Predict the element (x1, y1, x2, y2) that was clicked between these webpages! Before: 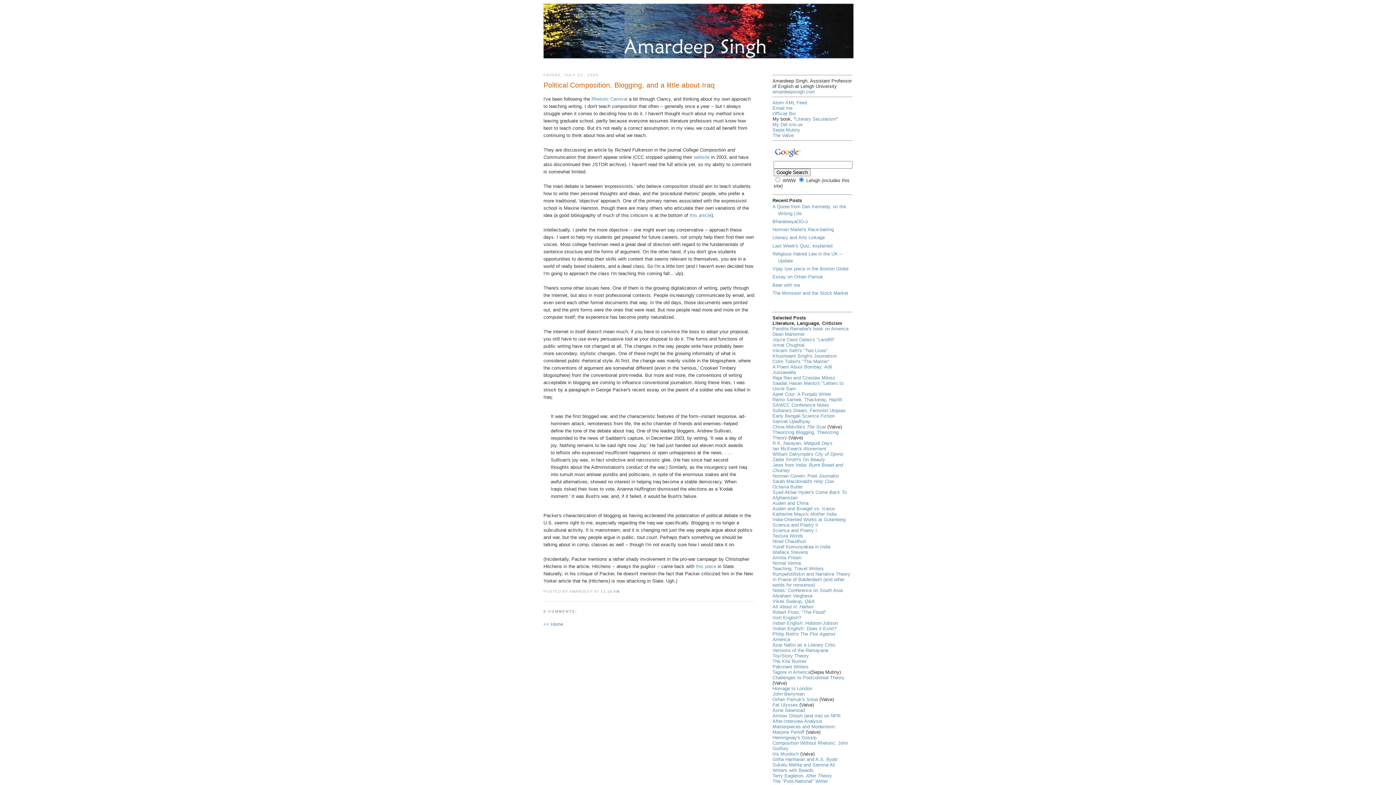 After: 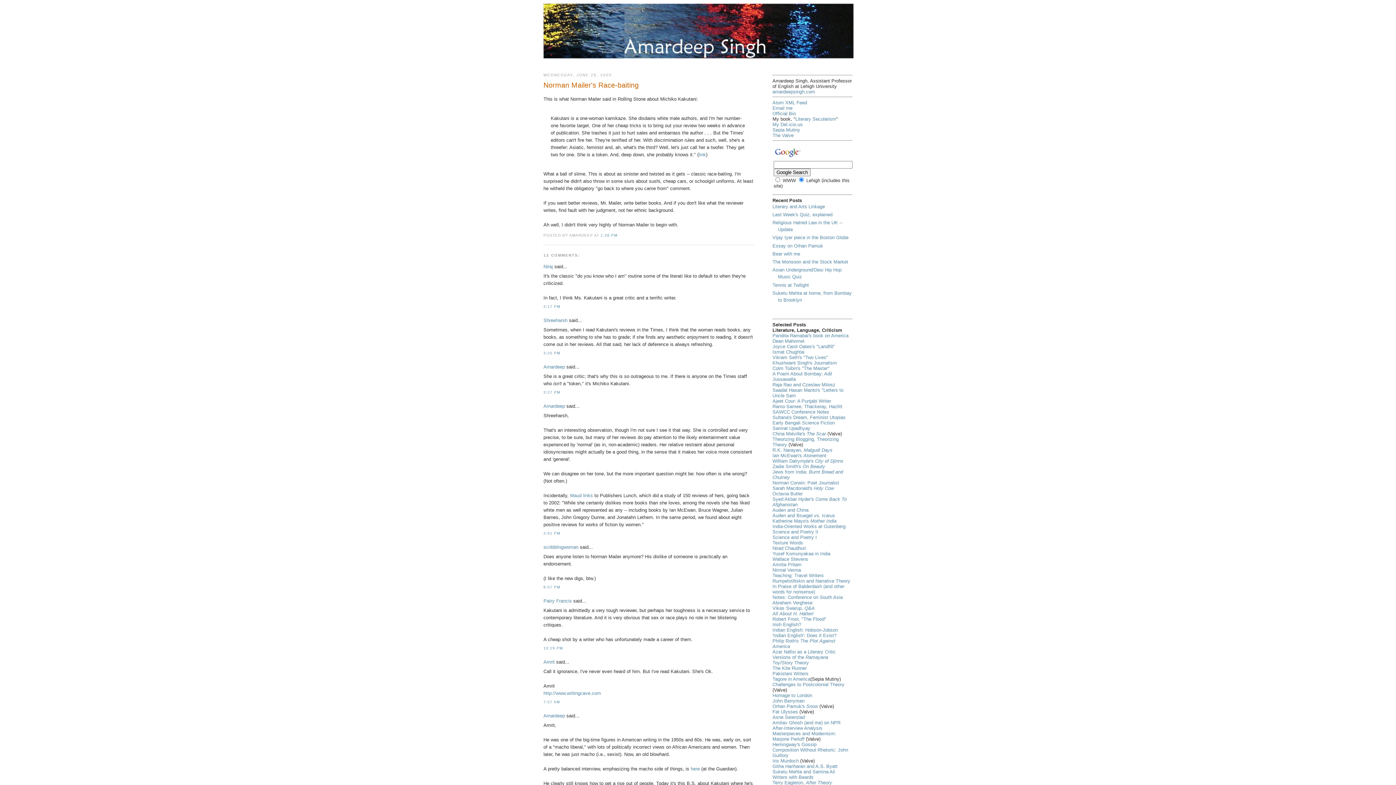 Action: bbox: (772, 226, 834, 232) label: Norman Mailer's Race-baiting